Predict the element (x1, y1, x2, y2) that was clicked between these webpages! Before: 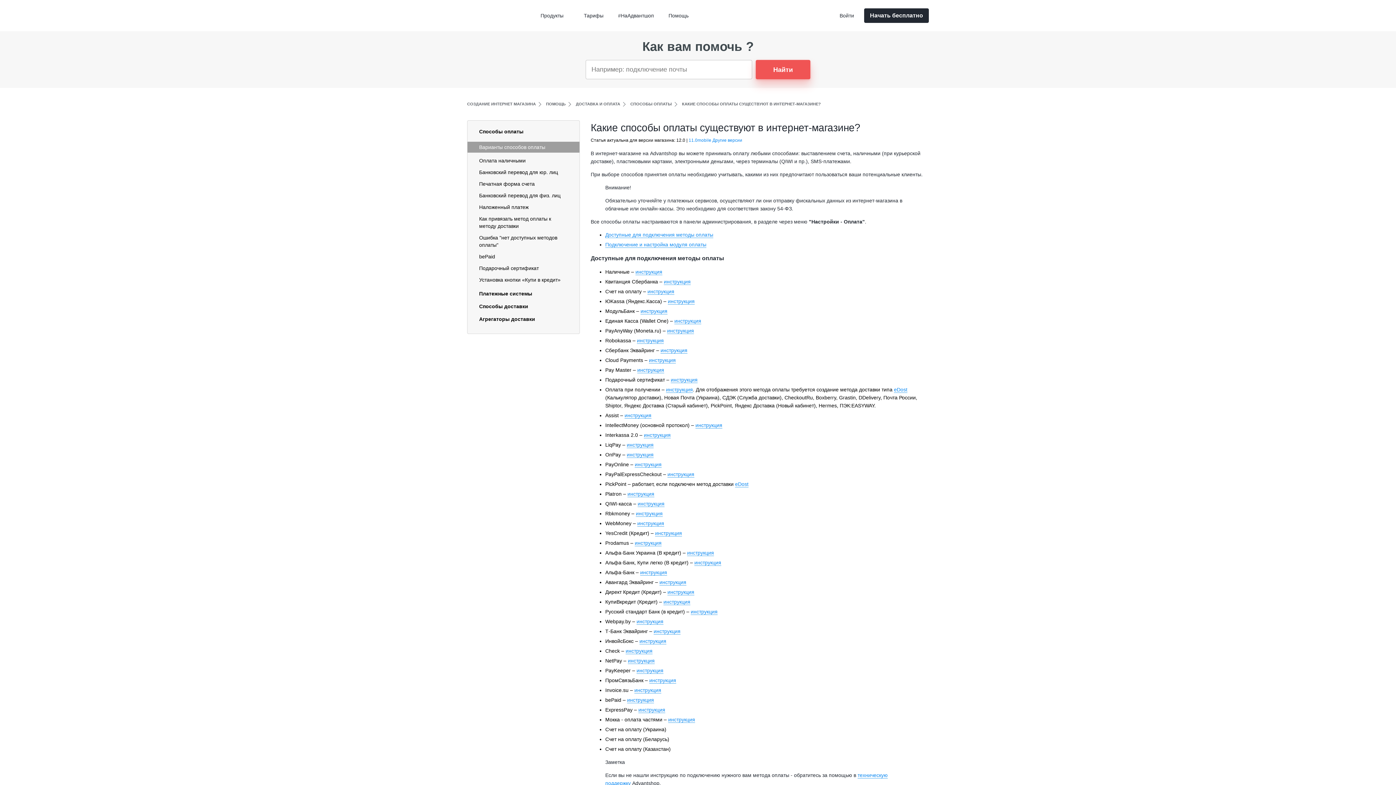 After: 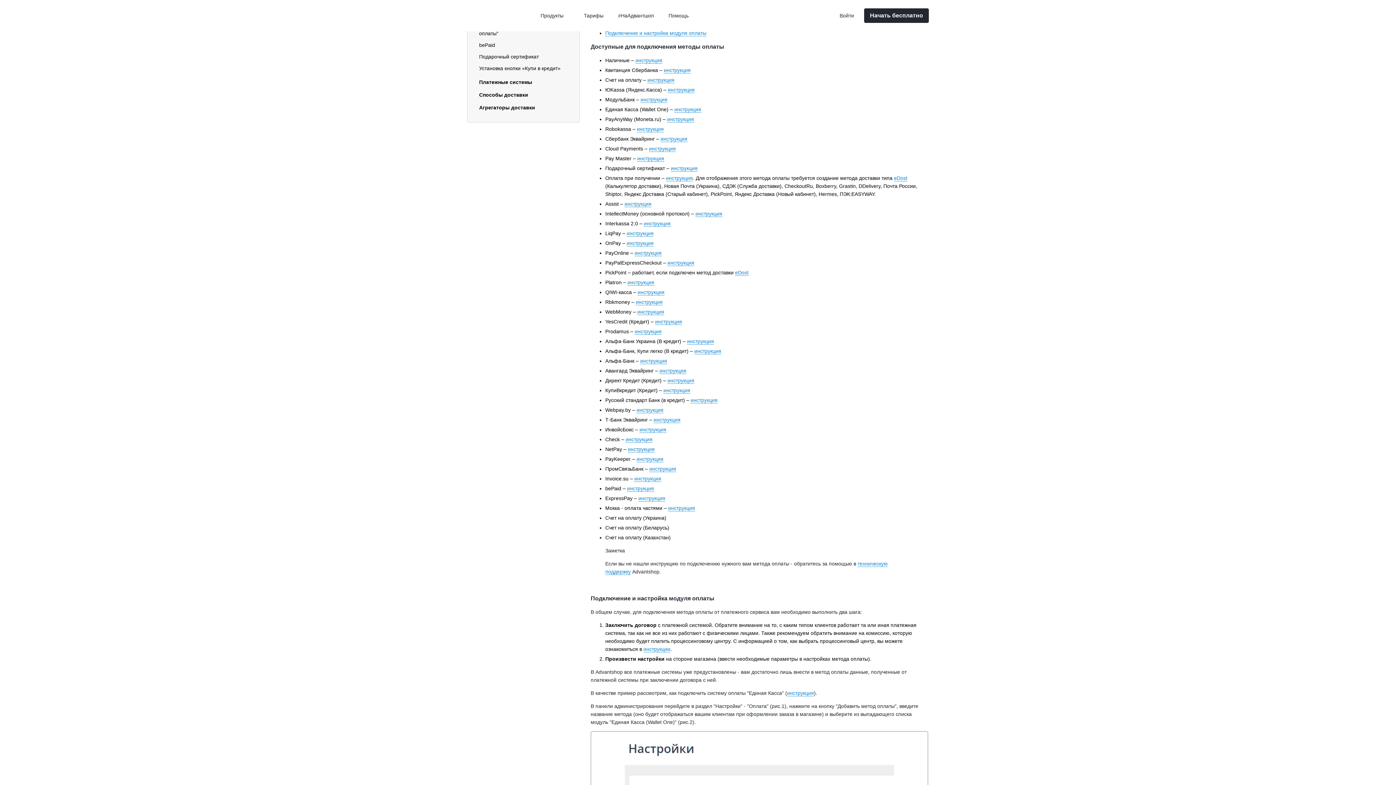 Action: label: Доступные для подключения методы оплаты bbox: (605, 232, 713, 238)